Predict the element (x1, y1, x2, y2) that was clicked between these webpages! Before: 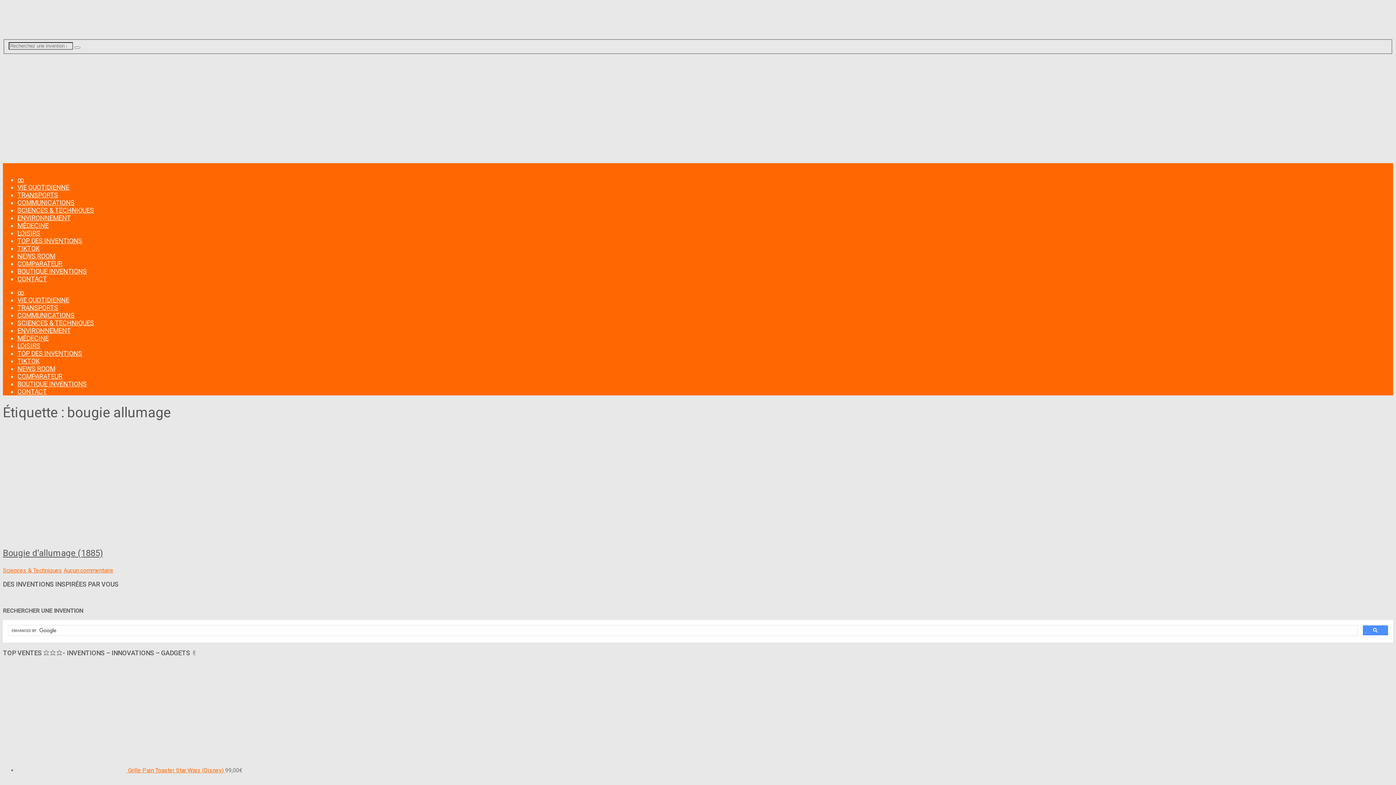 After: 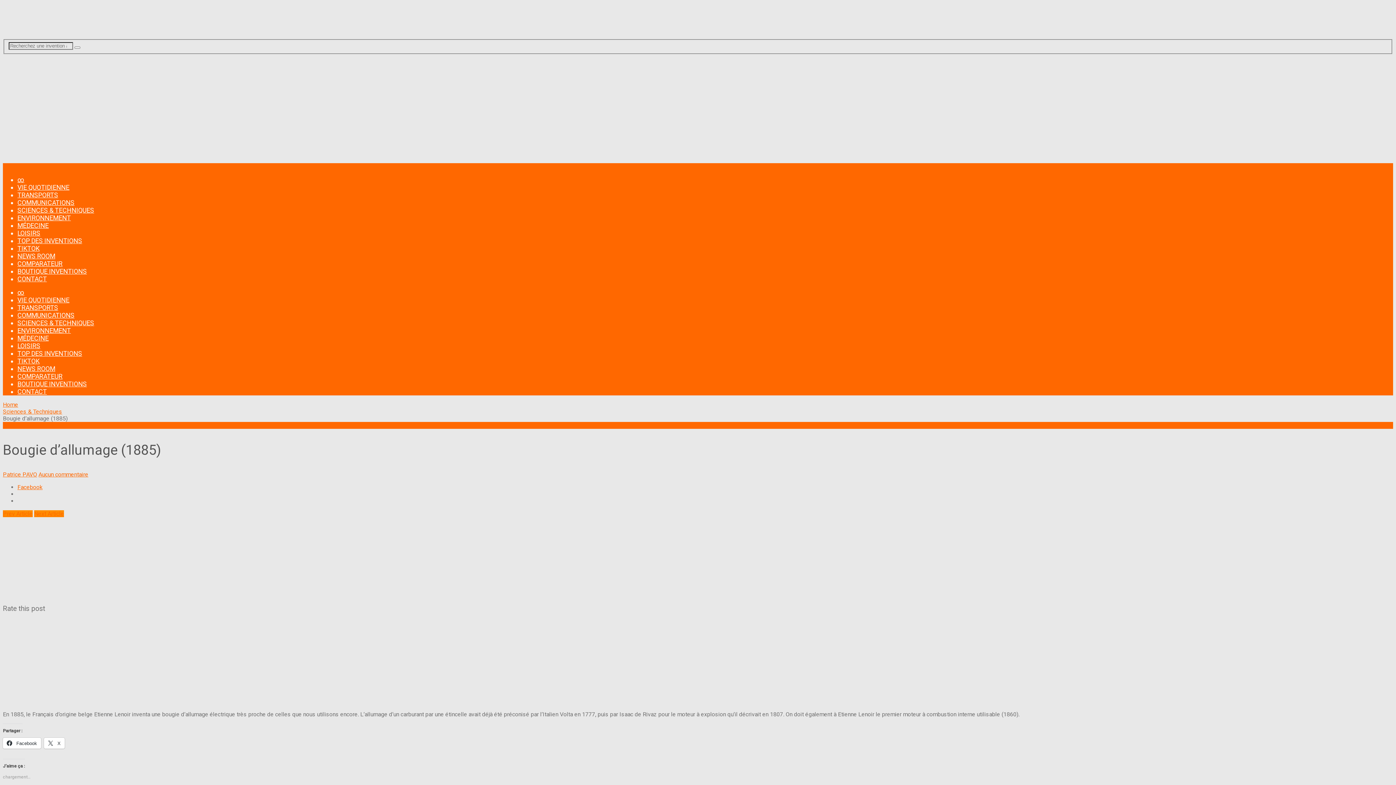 Action: bbox: (2, 430, 1393, 539)